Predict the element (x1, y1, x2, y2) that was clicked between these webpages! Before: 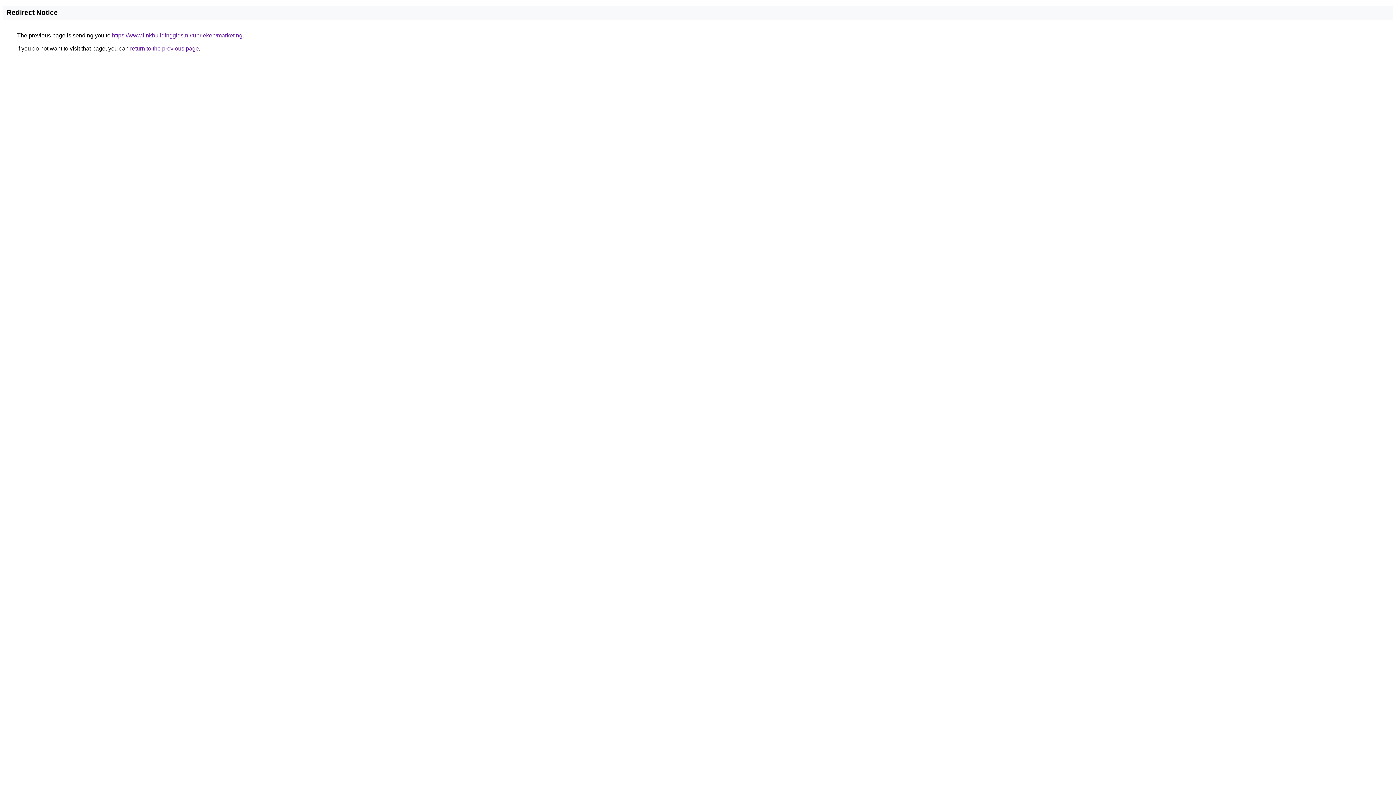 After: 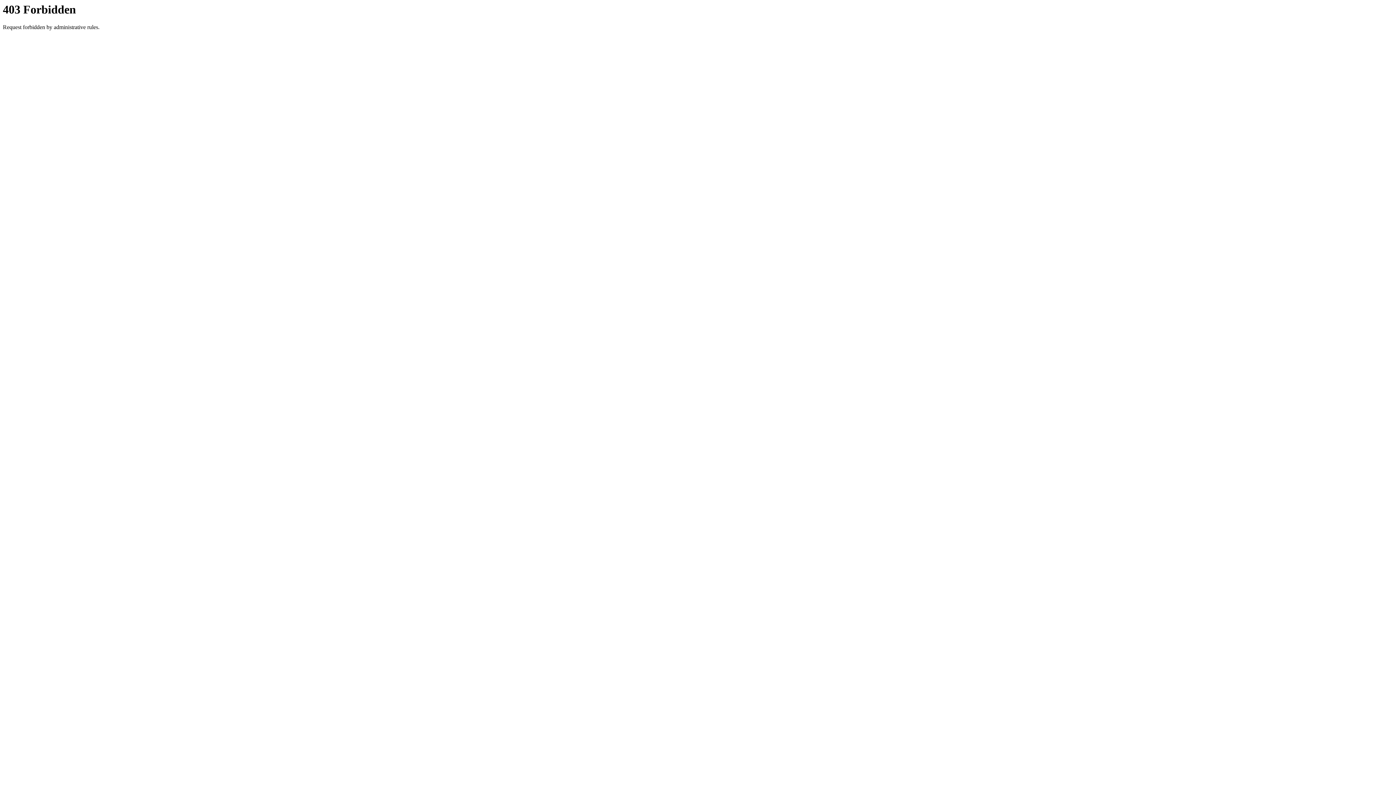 Action: label: https://www.linkbuildinggids.nl/rubrieken/marketing bbox: (112, 32, 242, 38)